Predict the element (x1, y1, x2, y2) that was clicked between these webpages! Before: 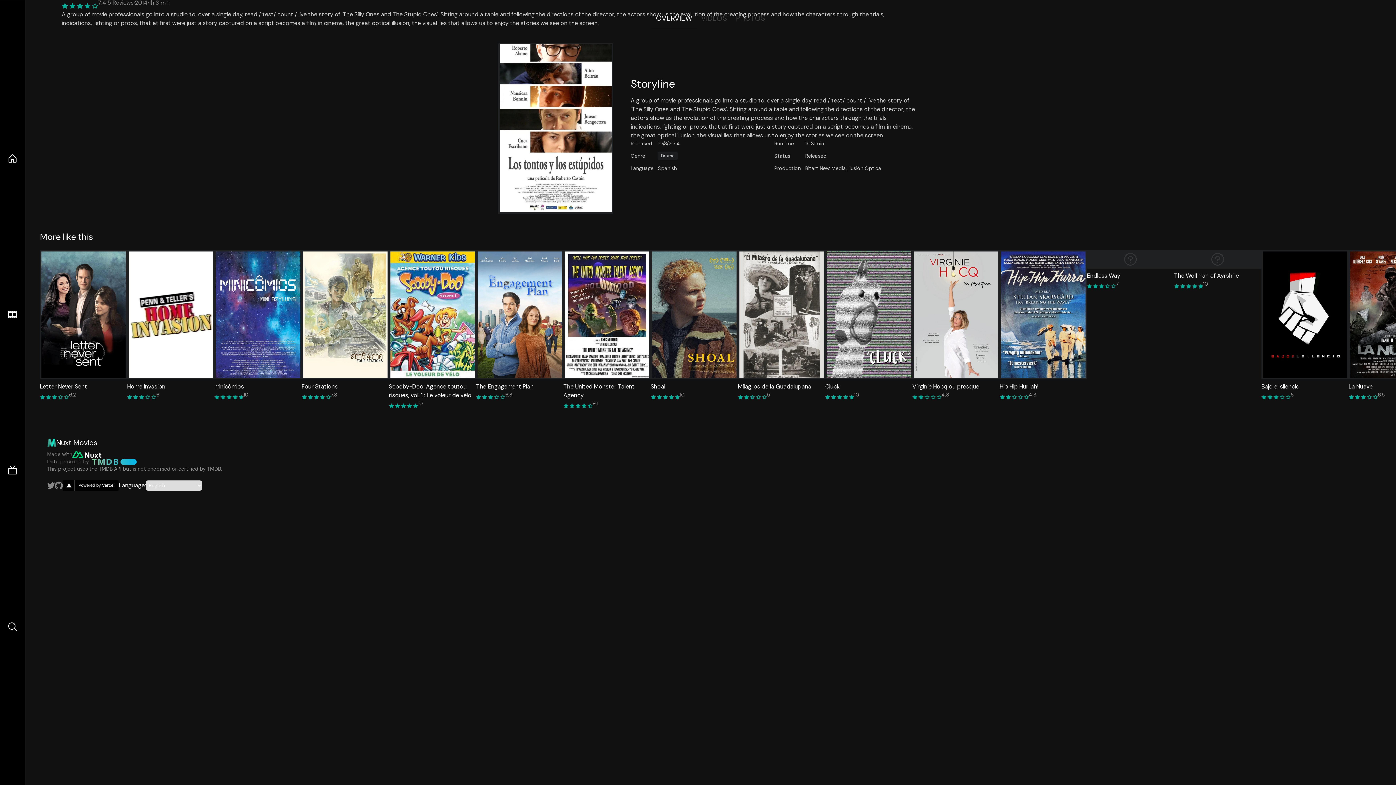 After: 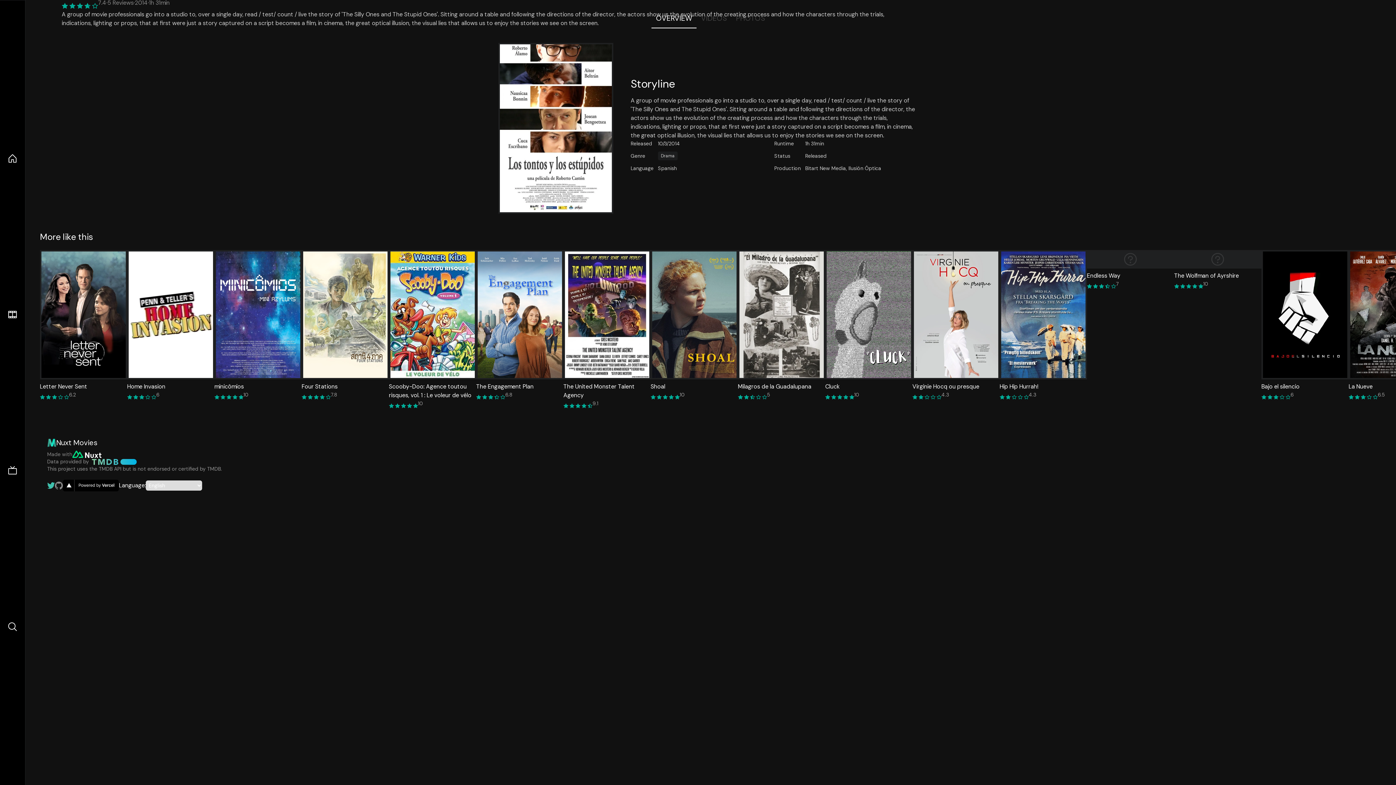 Action: label: Link to Twitter account bbox: (47, 481, 55, 489)